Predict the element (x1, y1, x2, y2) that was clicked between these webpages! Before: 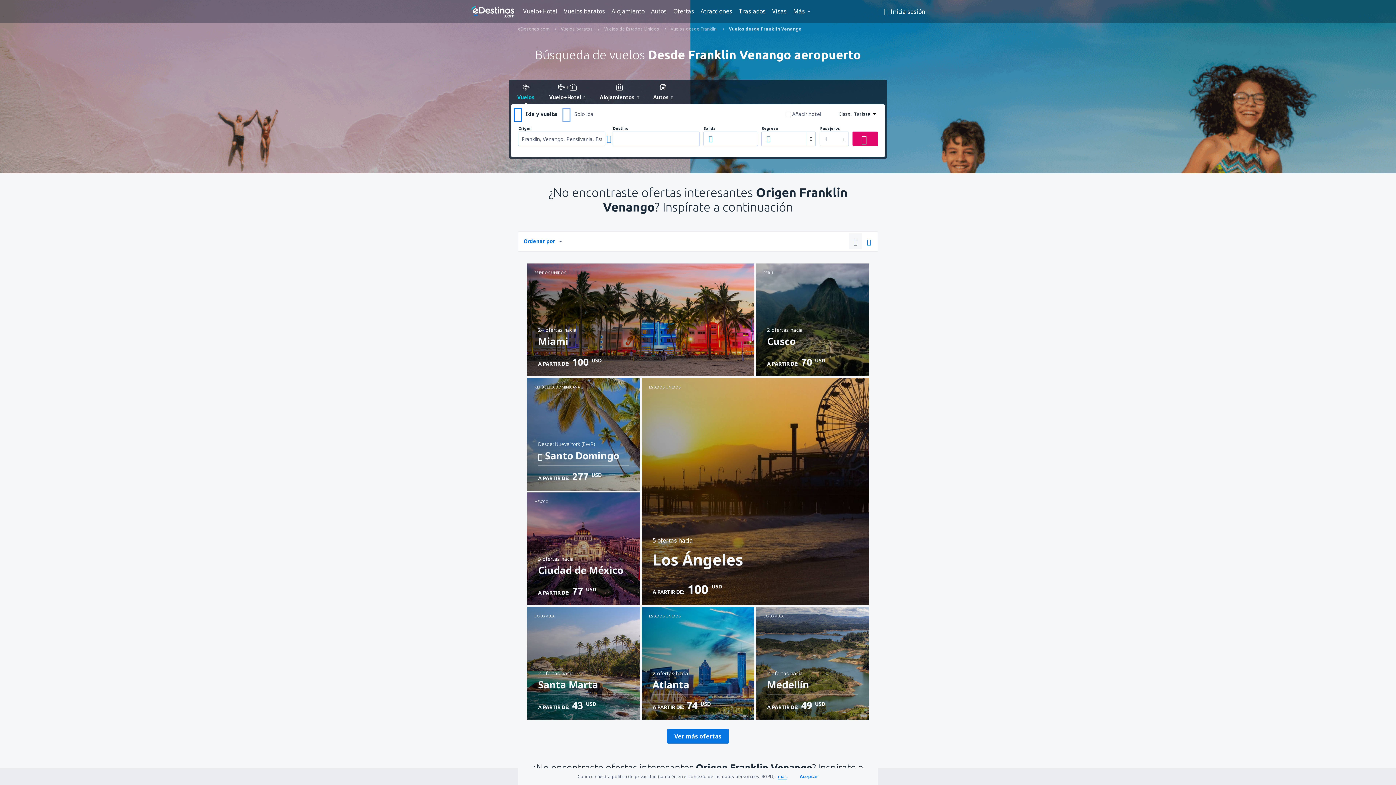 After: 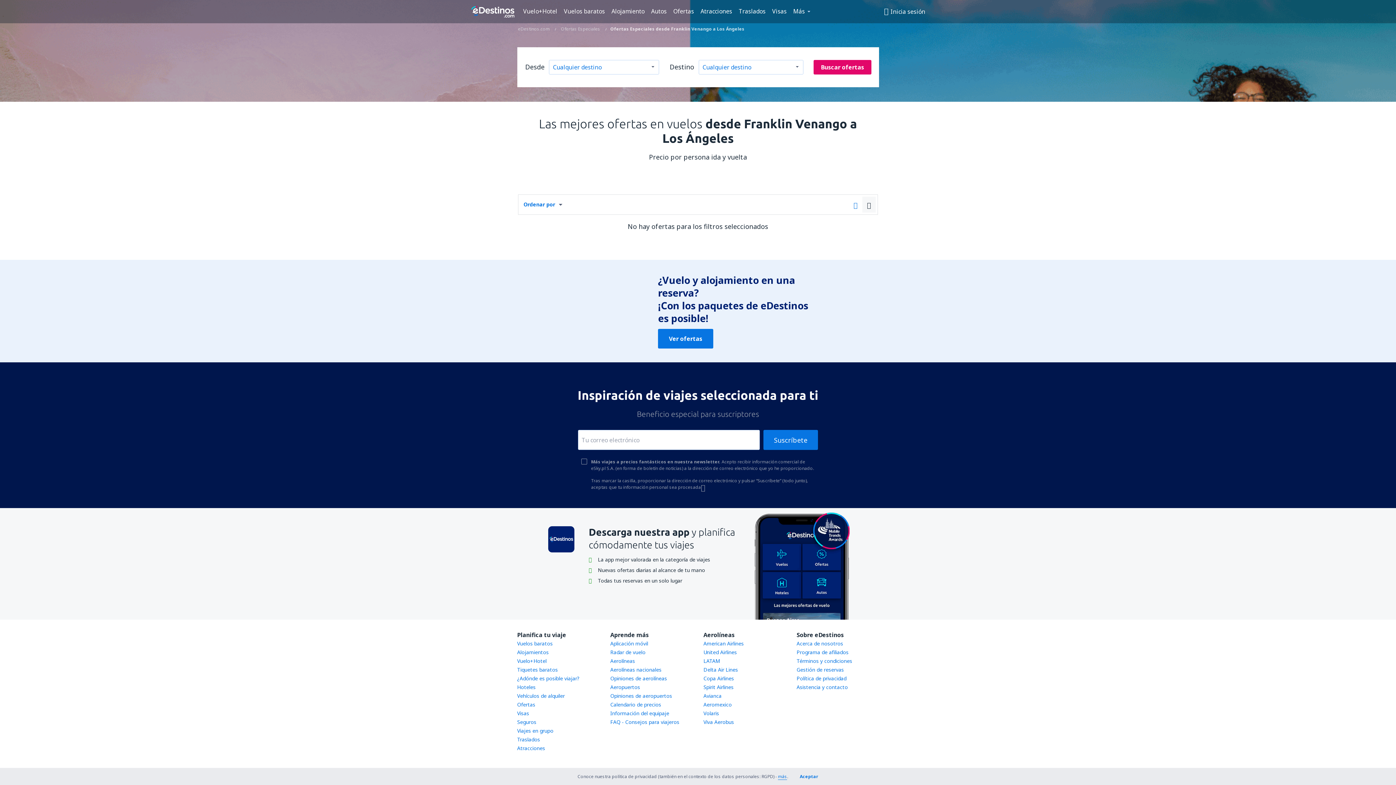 Action: label: ESTADOS UNIDOS
5 ofertas hacia
Los Ángeles
A PARTIR DE: 100 USD bbox: (641, 378, 869, 605)